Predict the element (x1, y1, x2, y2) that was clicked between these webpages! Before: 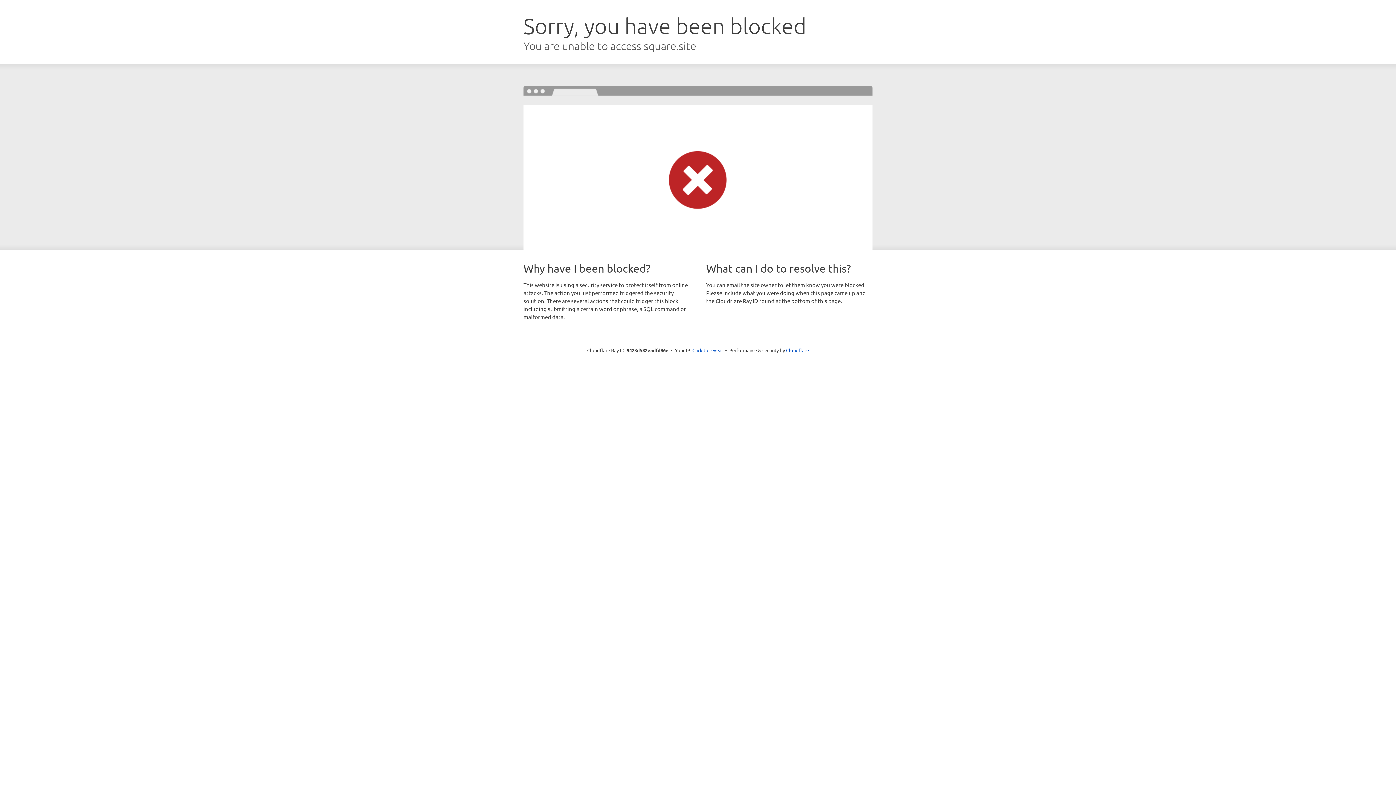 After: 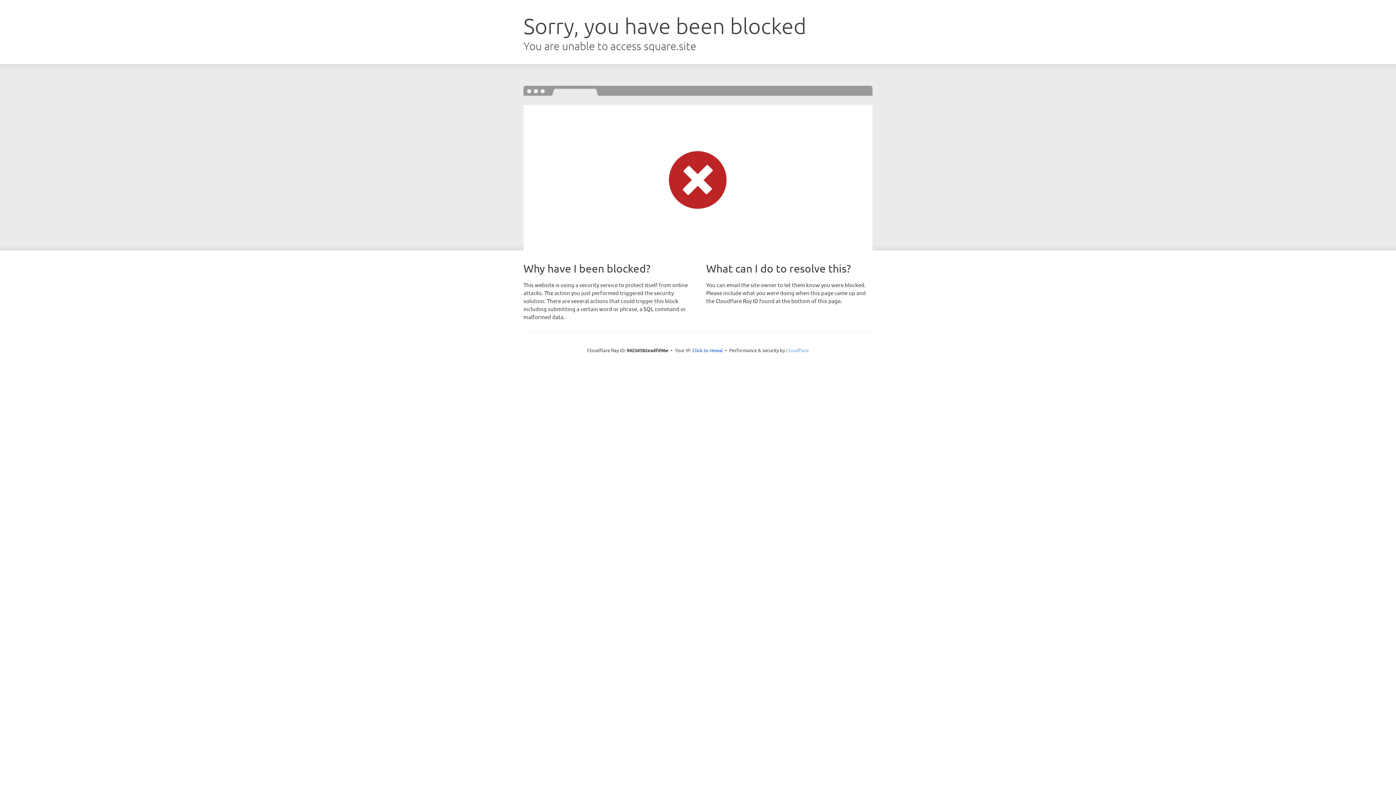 Action: bbox: (786, 347, 809, 353) label: Cloudflare